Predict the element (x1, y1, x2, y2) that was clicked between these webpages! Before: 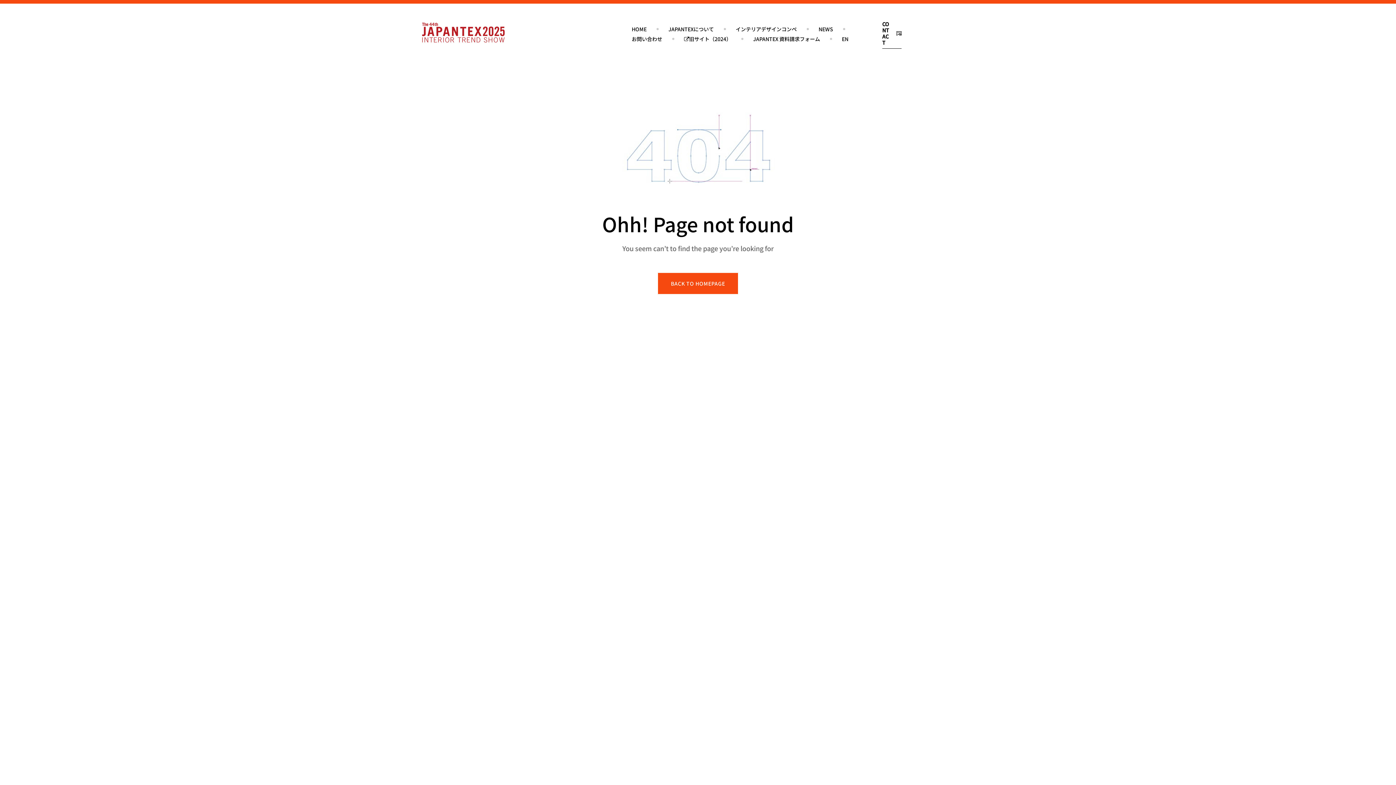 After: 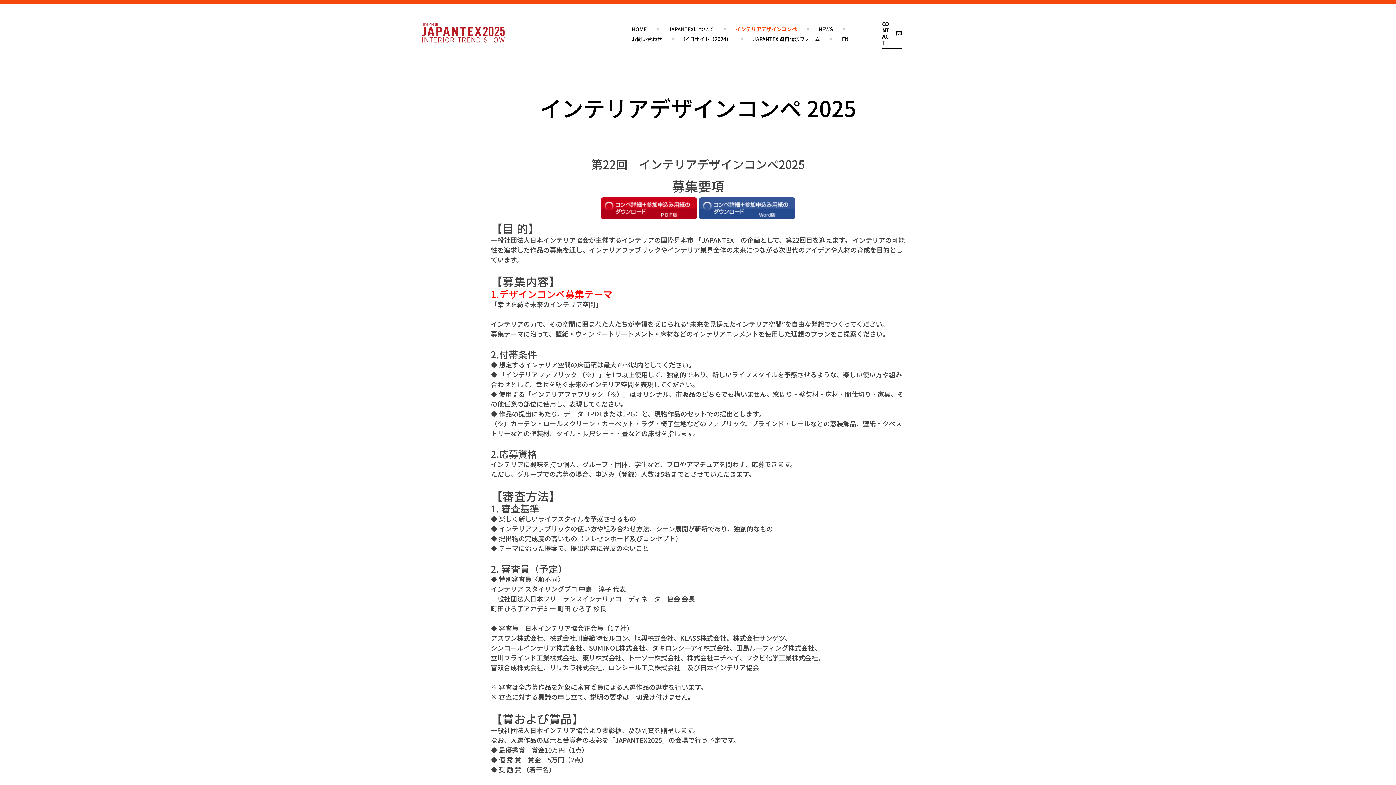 Action: label: インテリアデザインコンペ bbox: (735, 25, 796, 32)